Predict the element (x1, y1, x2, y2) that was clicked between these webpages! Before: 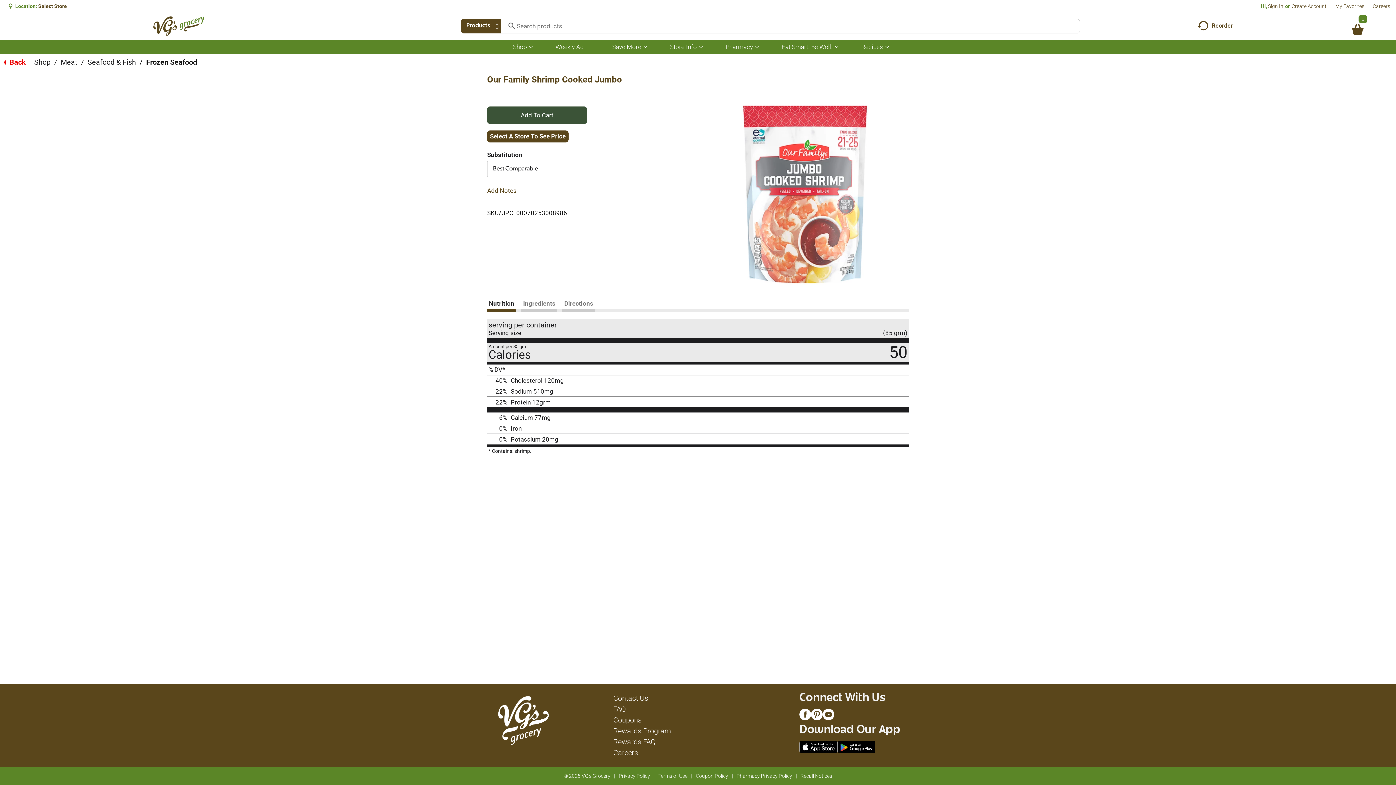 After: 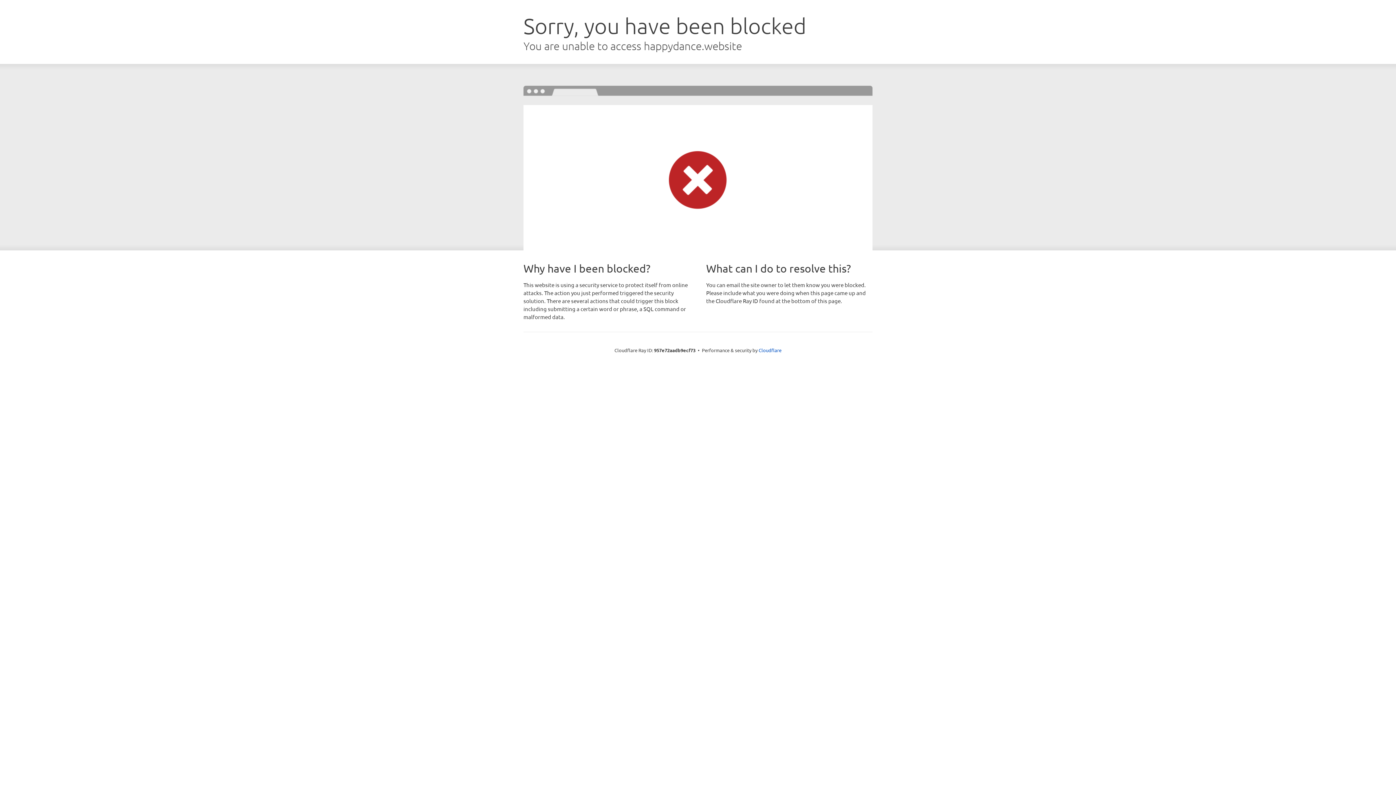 Action: label: Careers bbox: (613, 748, 638, 757)